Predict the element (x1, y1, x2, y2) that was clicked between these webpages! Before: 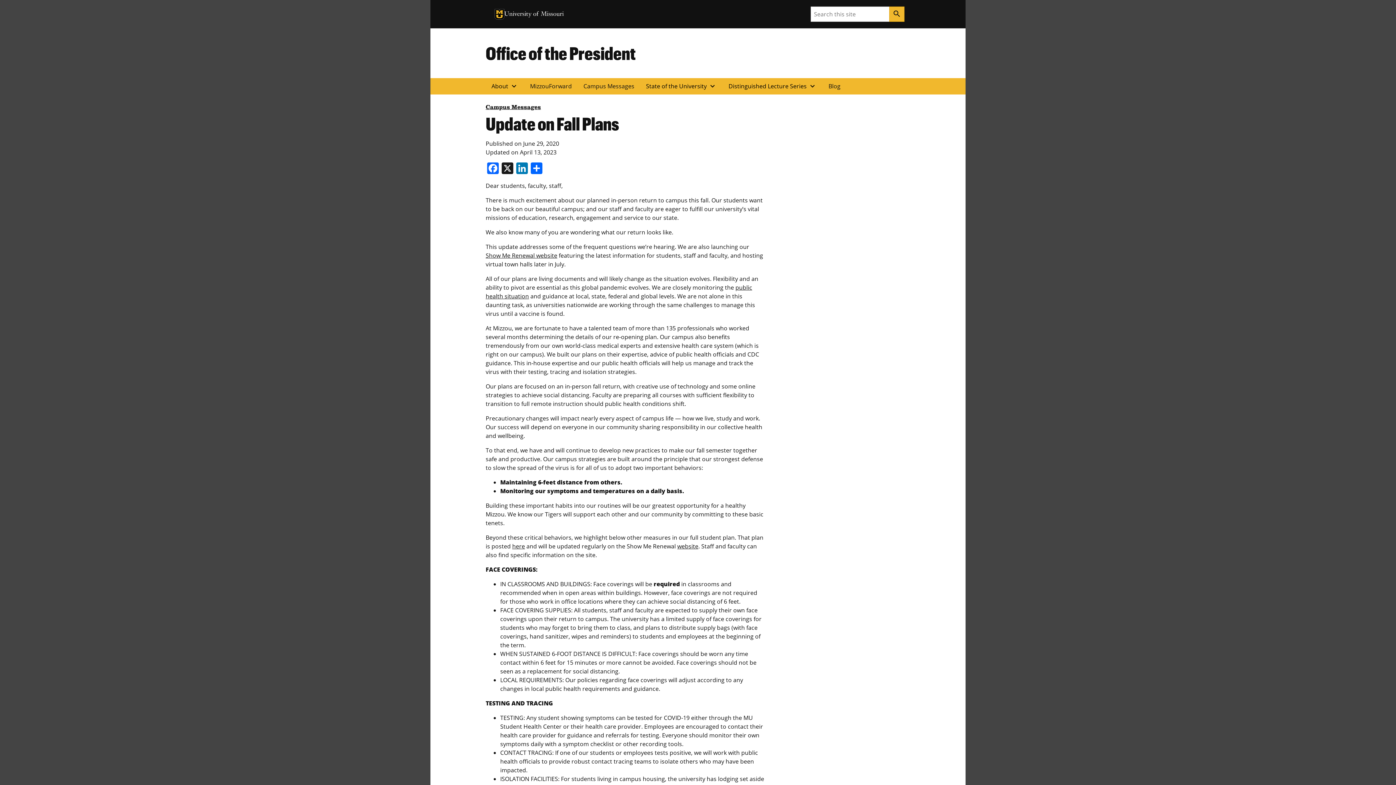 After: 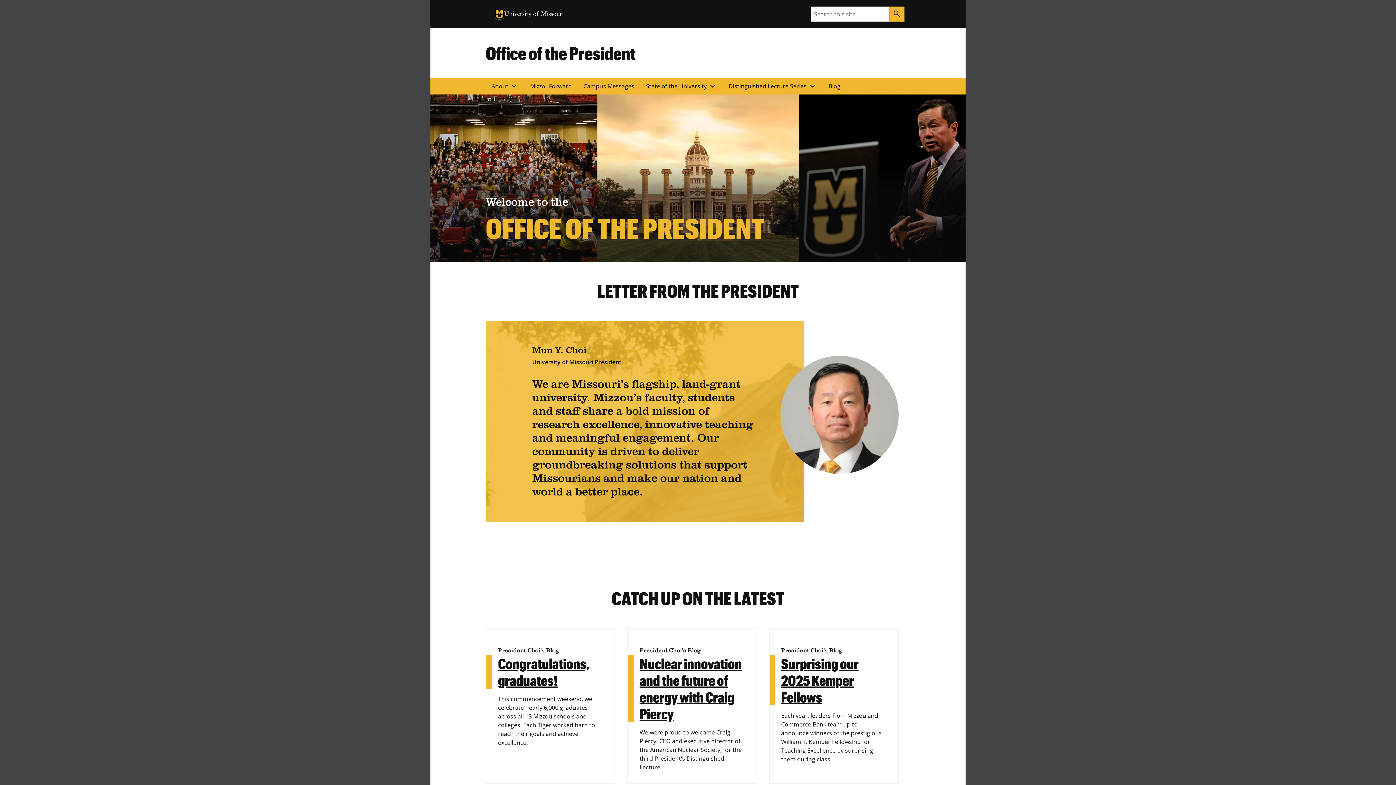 Action: bbox: (485, 42, 636, 63) label: Office of the President